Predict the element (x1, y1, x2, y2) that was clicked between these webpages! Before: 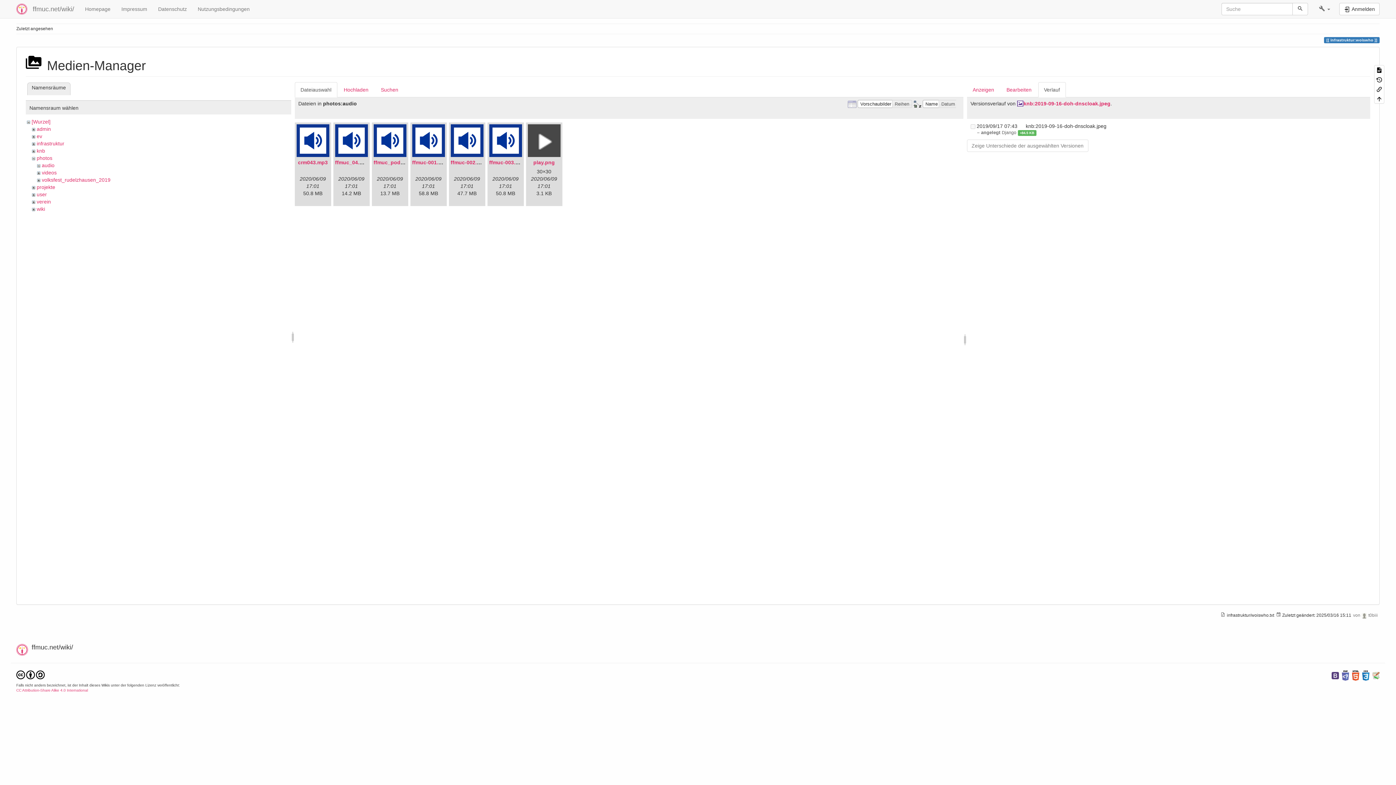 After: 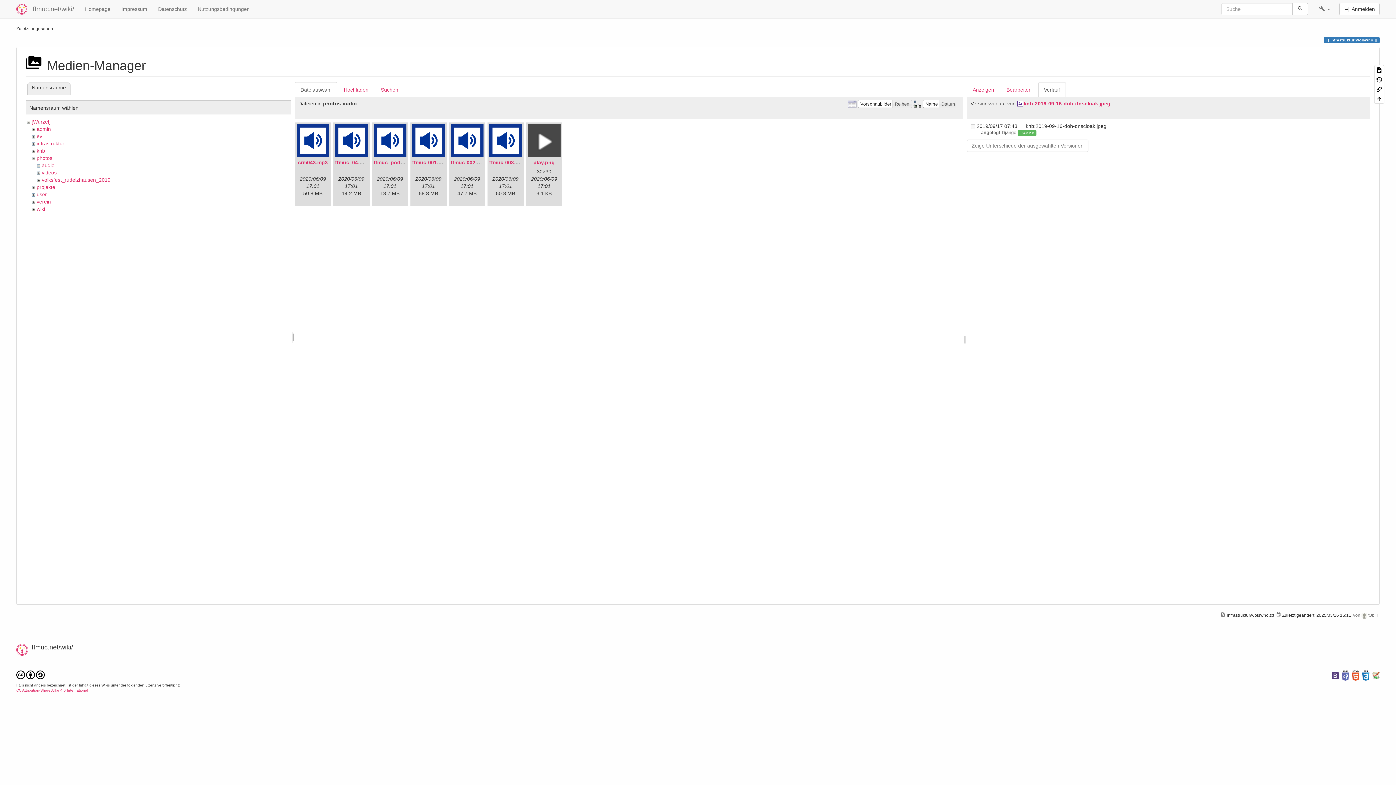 Action: bbox: (1332, 673, 1339, 678)